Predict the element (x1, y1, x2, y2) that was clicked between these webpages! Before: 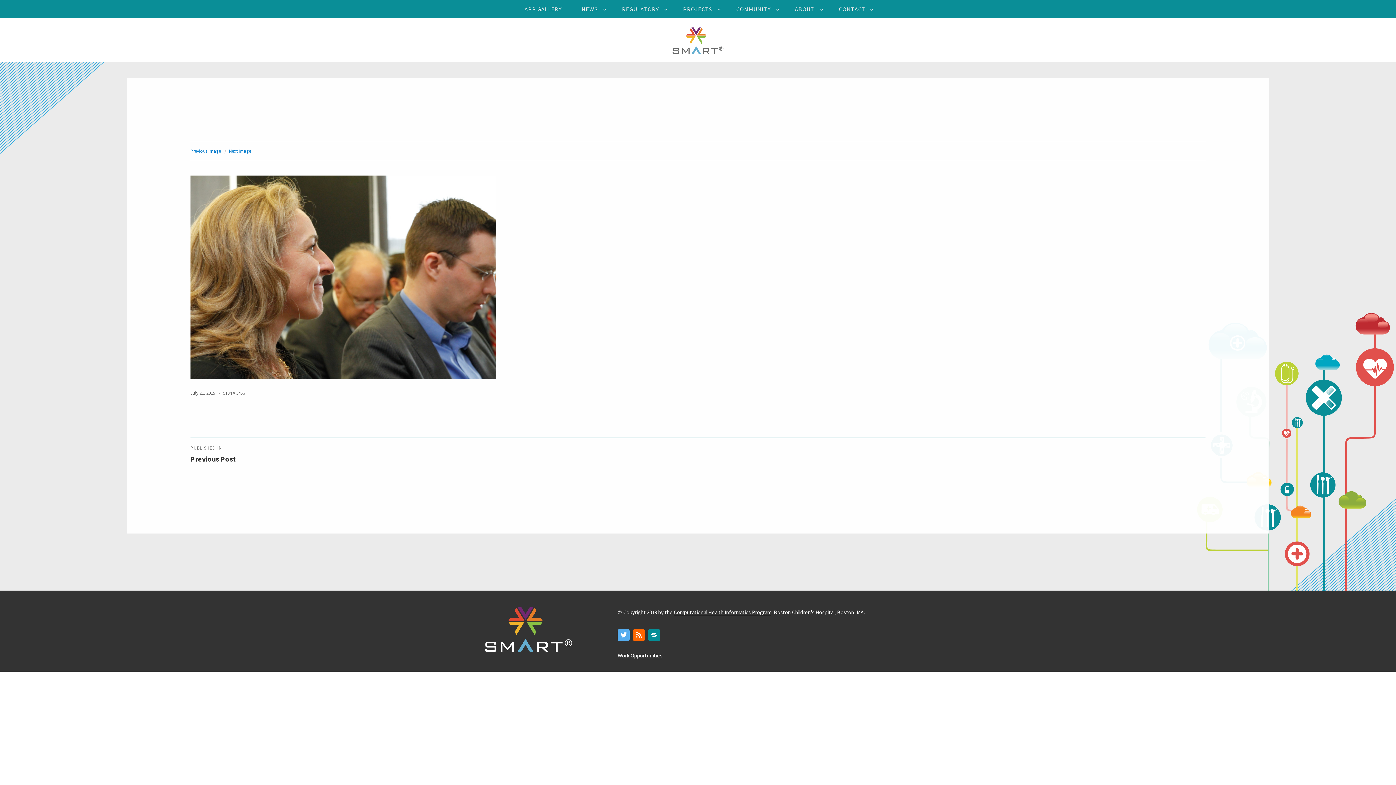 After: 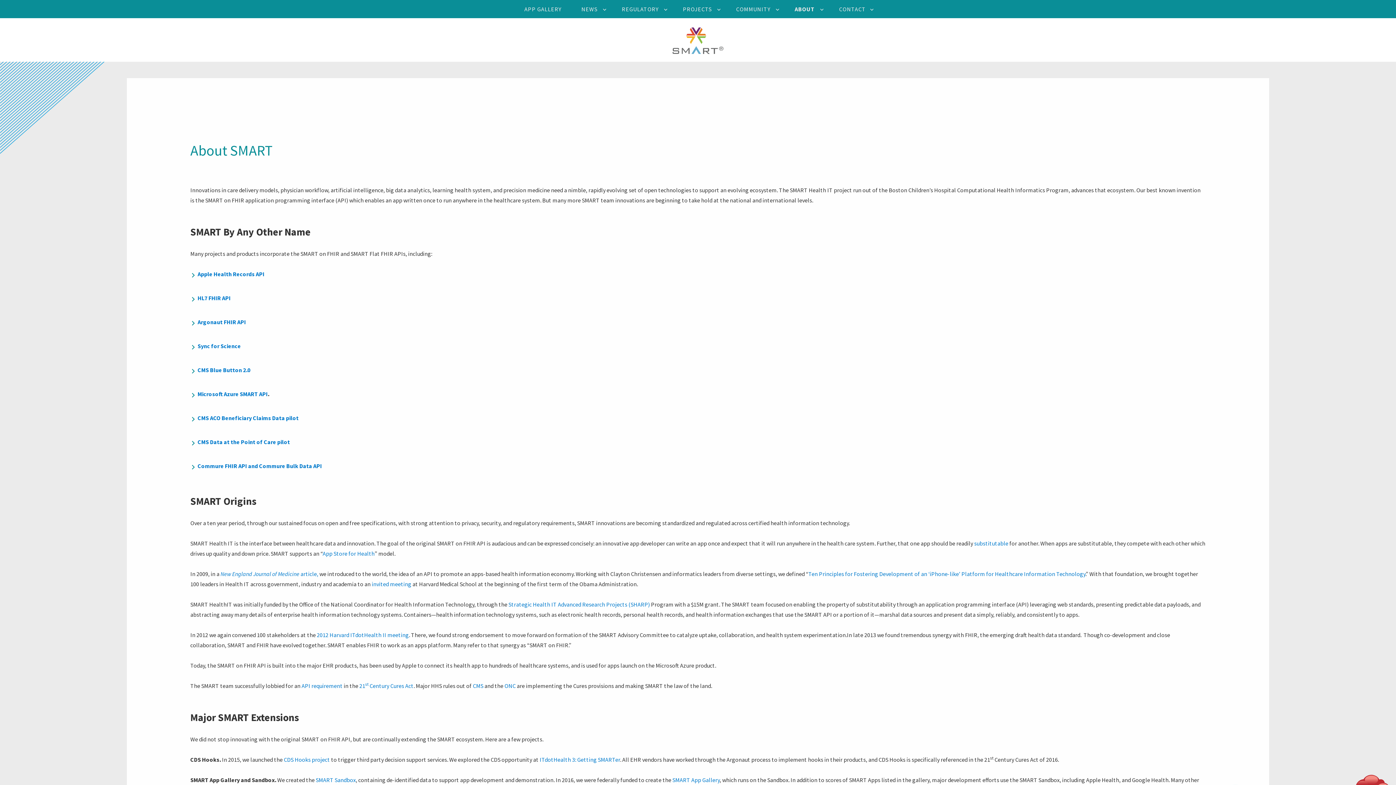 Action: bbox: (786, 1, 827, 16) label: ABOUT